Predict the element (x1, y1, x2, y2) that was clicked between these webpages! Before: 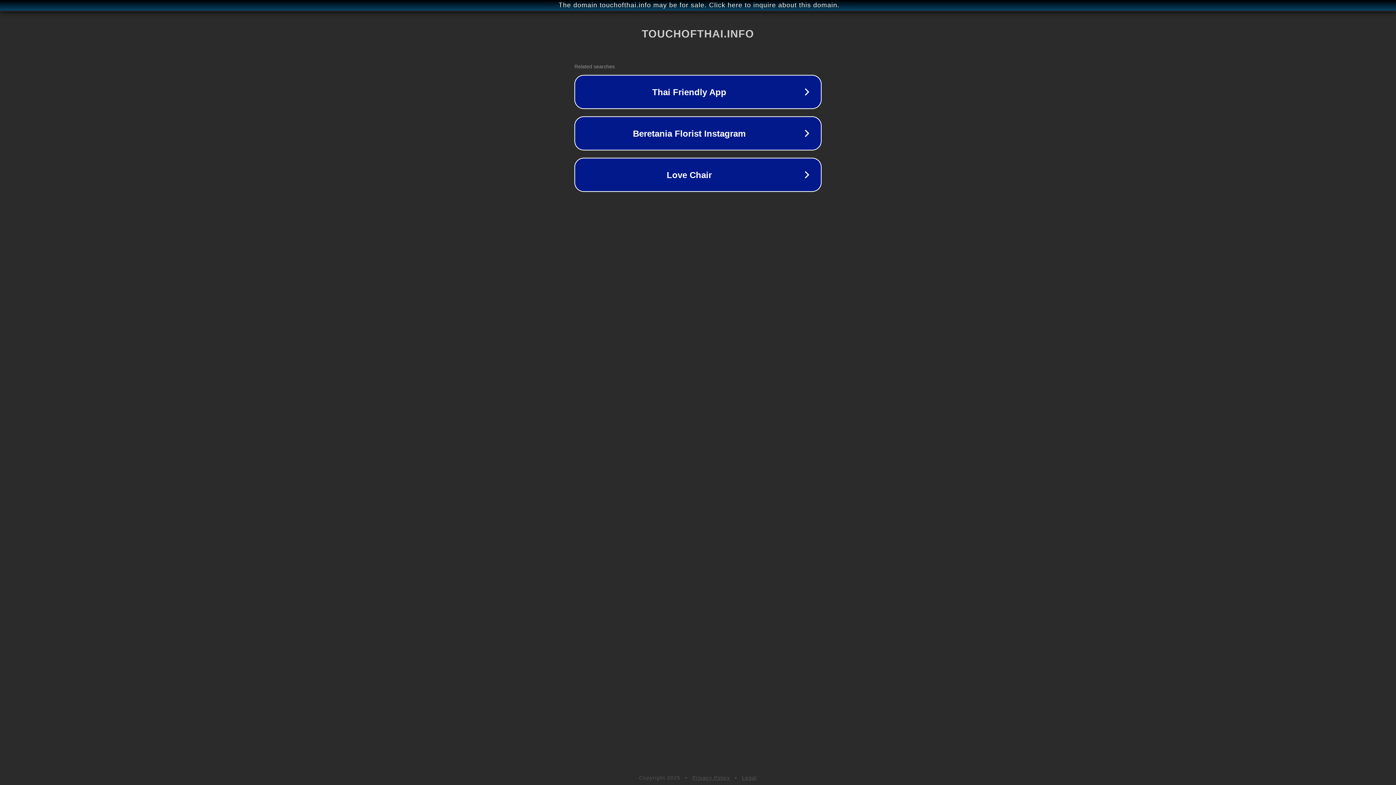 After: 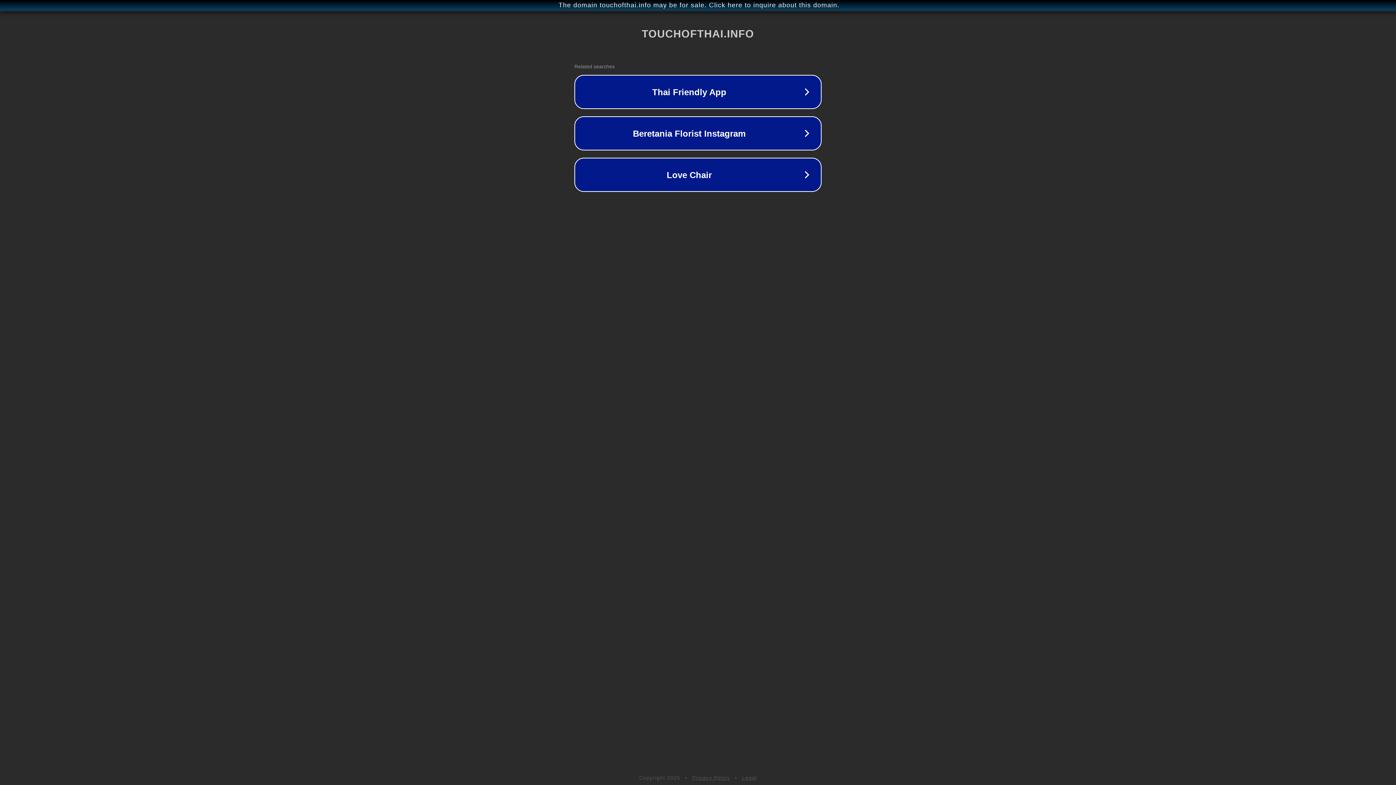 Action: label: Privacy Policy bbox: (692, 775, 730, 781)